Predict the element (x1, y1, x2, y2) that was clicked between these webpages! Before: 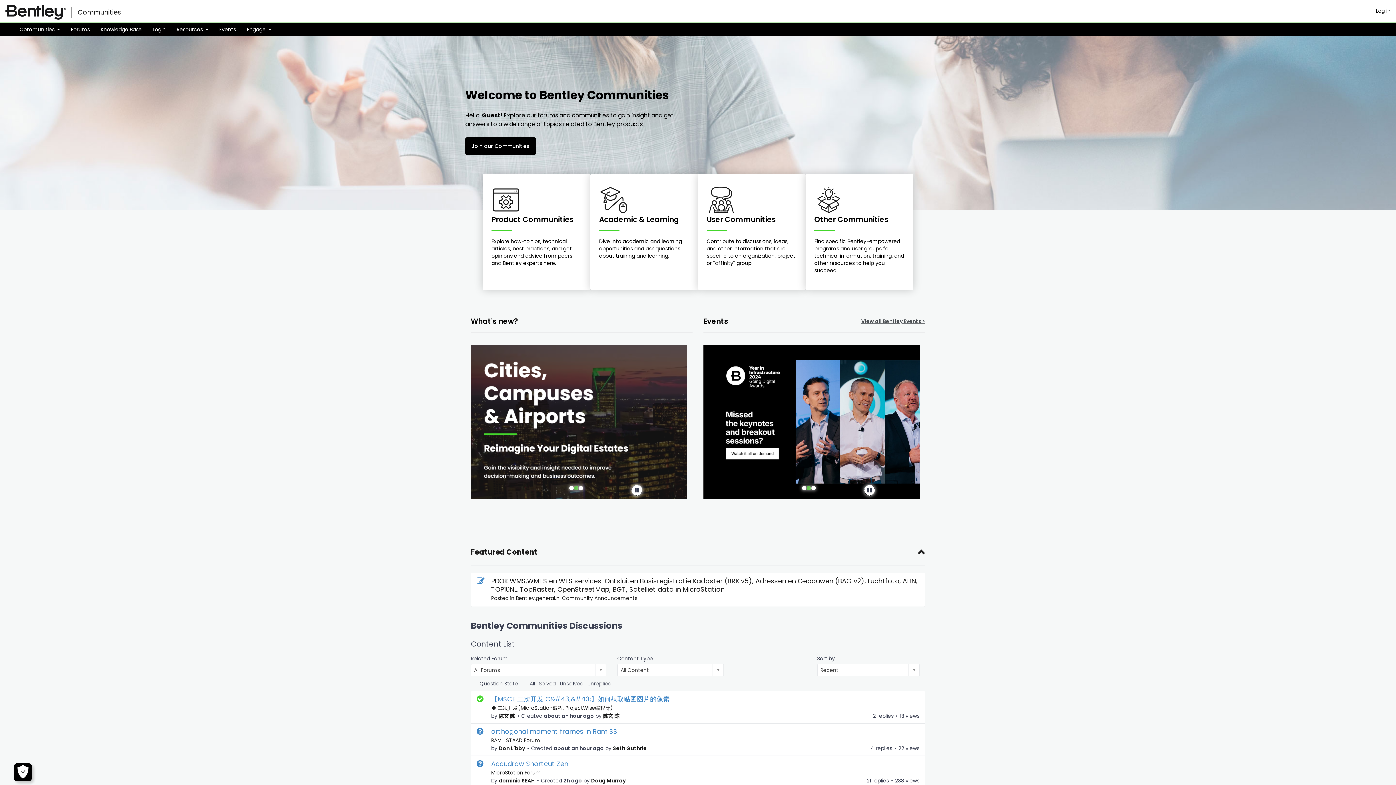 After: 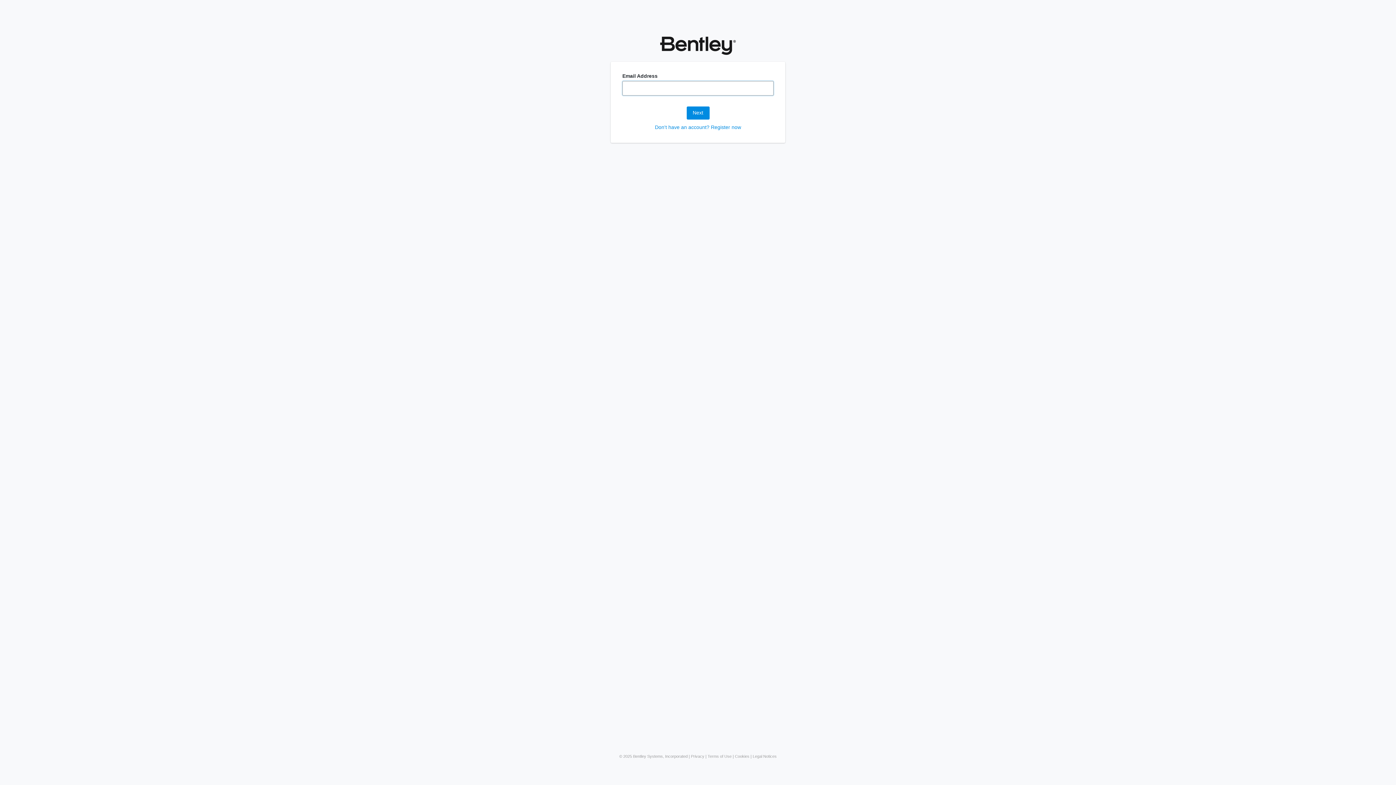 Action: bbox: (147, 25, 171, 33) label: Login